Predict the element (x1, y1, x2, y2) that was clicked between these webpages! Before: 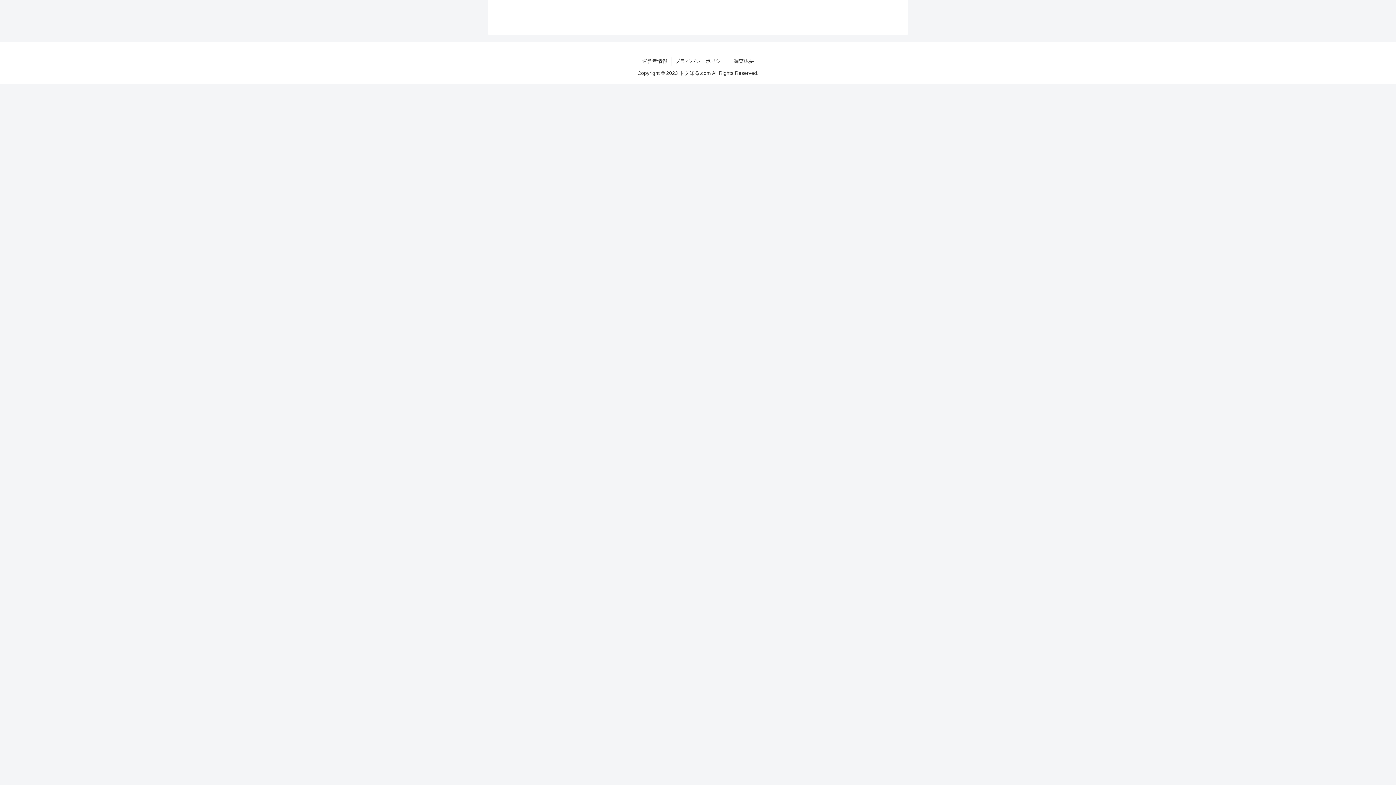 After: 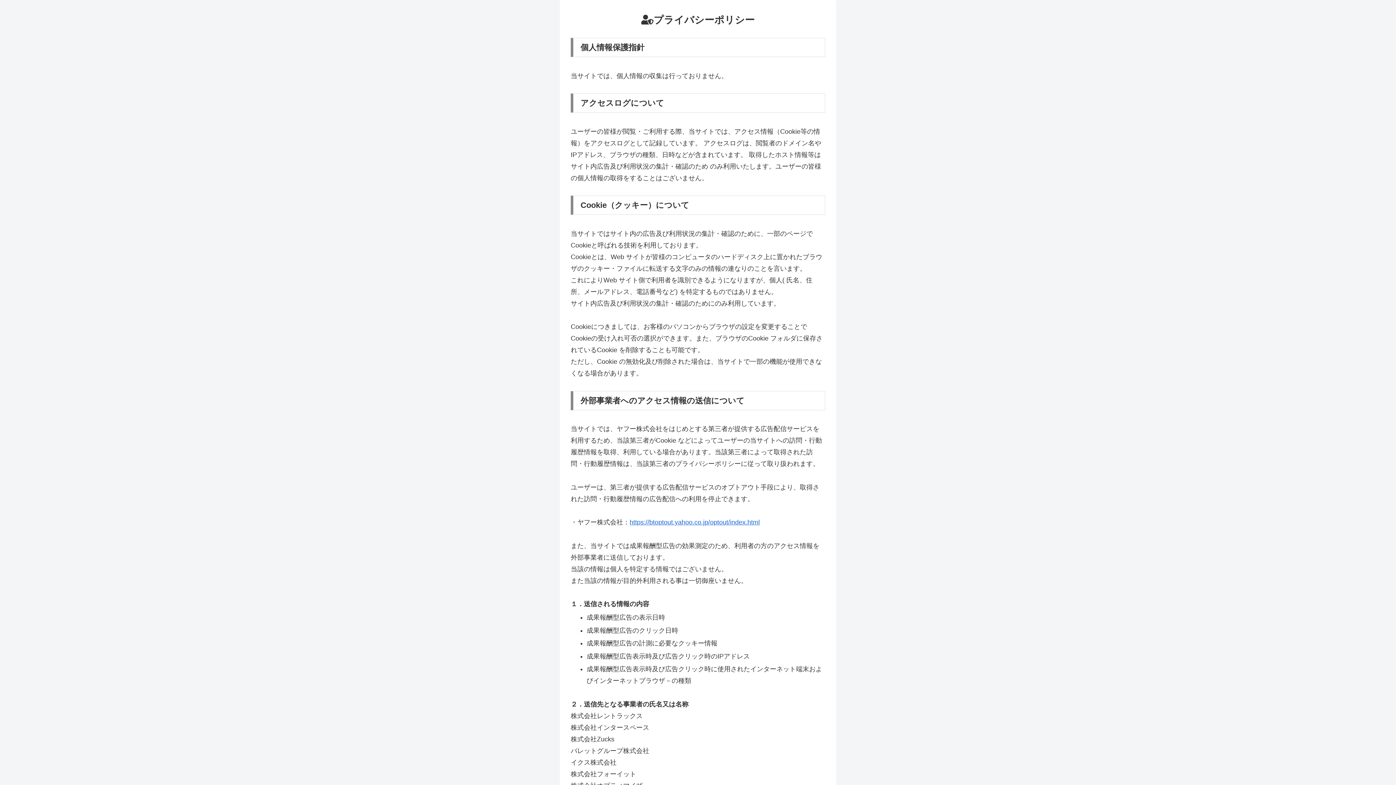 Action: label: プライバシーポリシー bbox: (671, 56, 729, 65)